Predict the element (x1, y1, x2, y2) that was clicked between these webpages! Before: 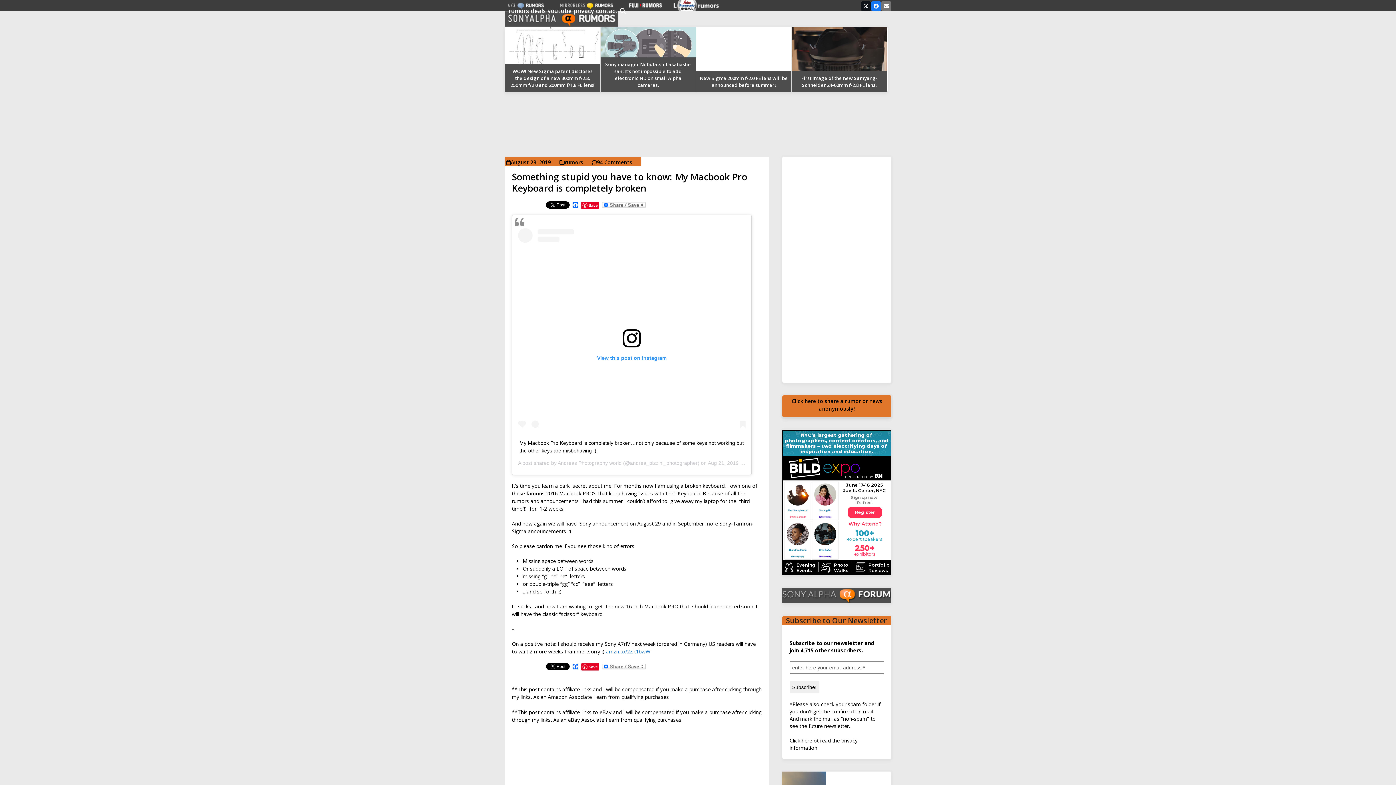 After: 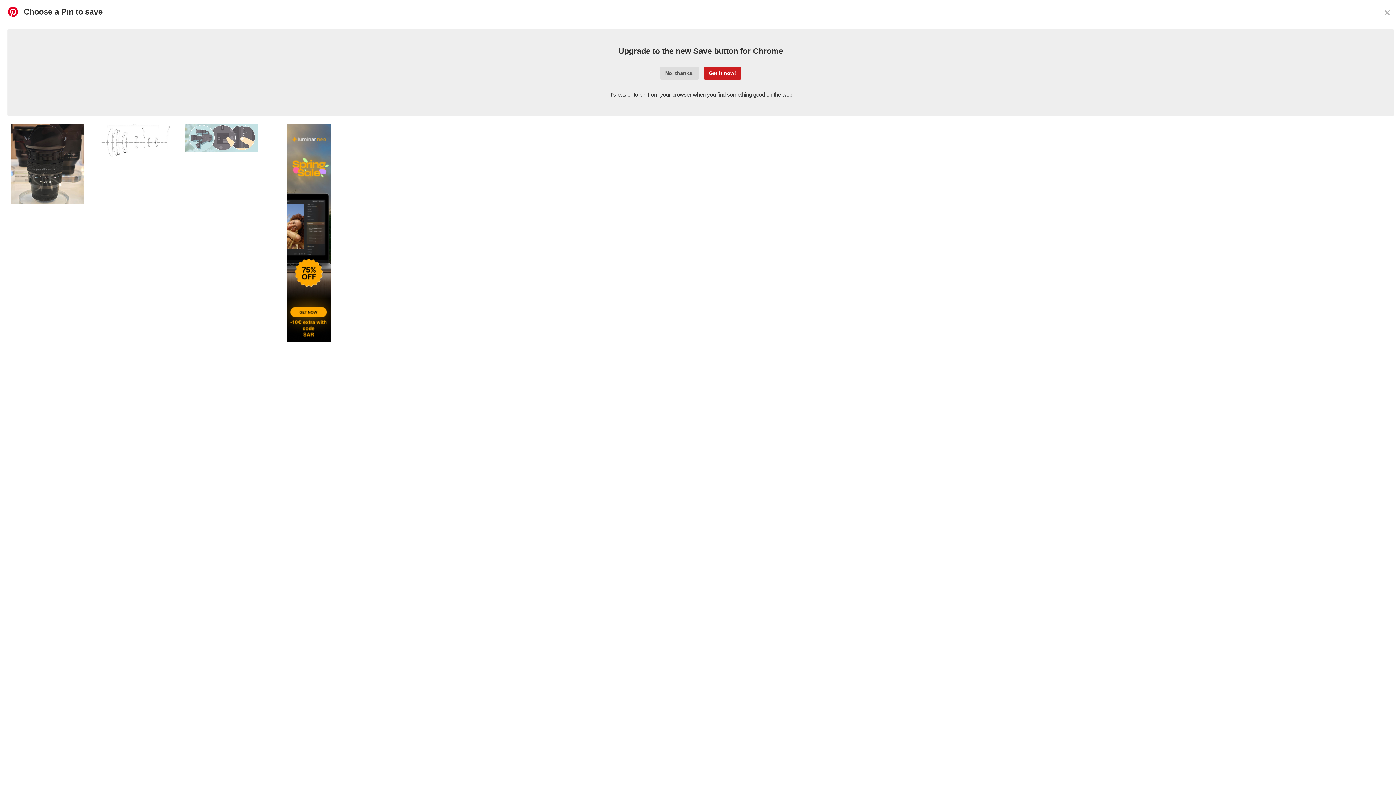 Action: label: Save bbox: (580, 663, 600, 671)